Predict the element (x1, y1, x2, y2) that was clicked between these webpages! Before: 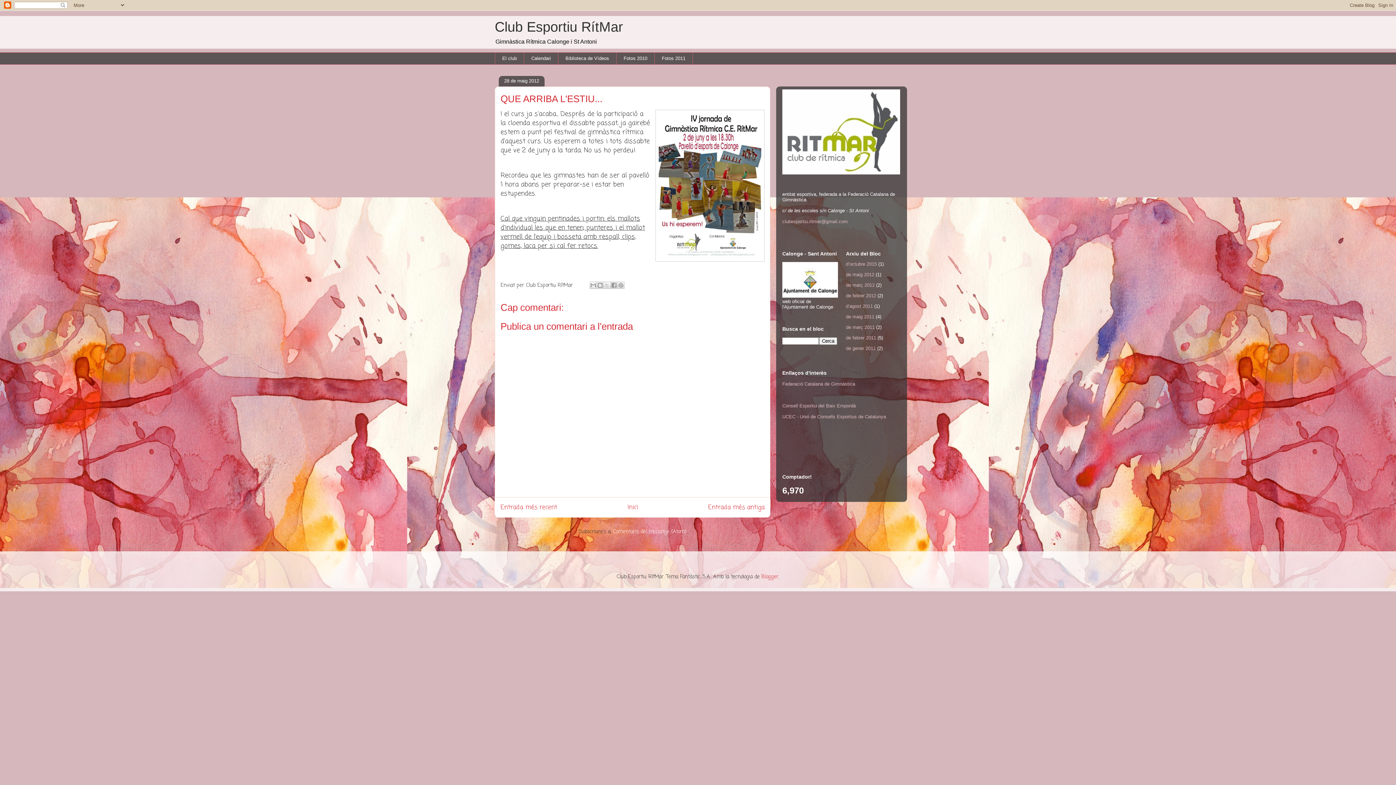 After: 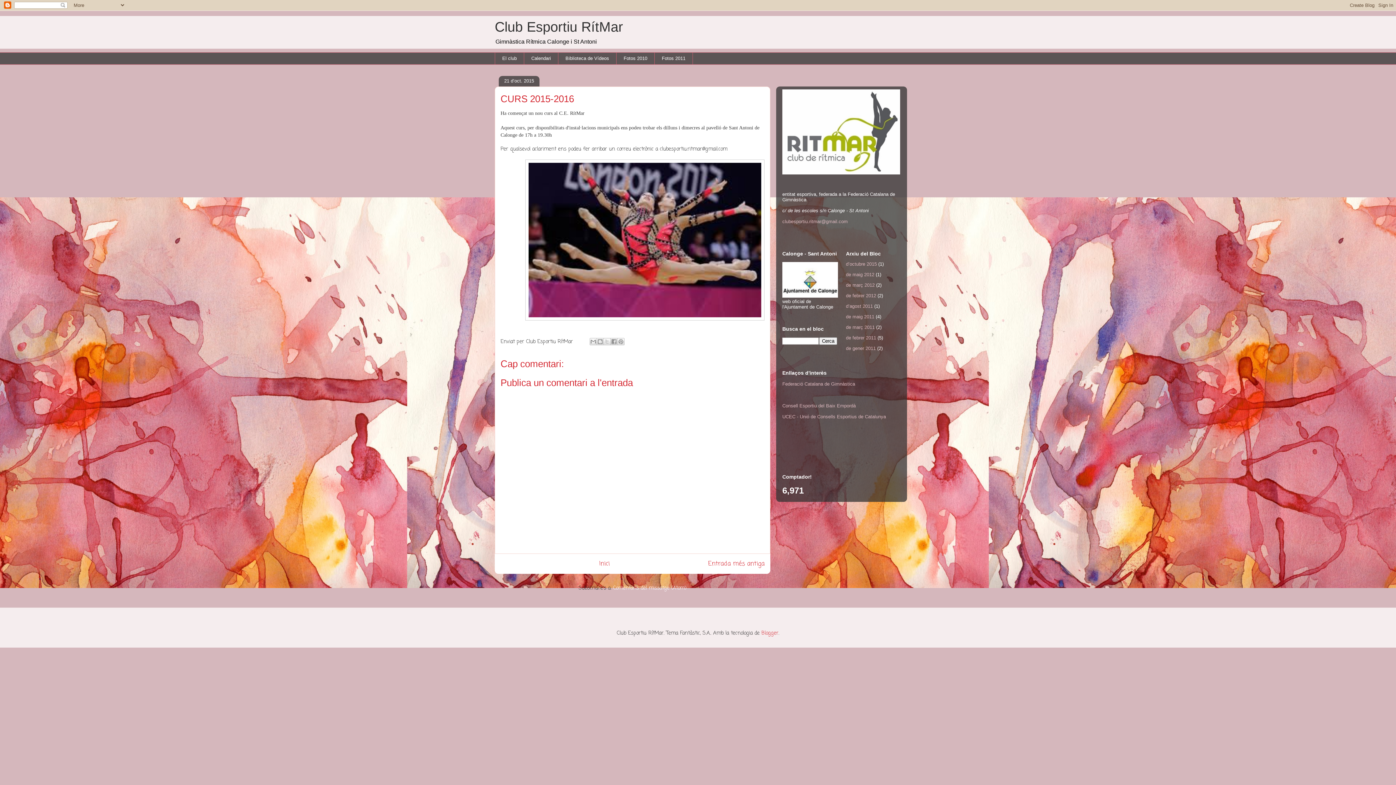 Action: label: Entrada més recent bbox: (500, 503, 557, 512)